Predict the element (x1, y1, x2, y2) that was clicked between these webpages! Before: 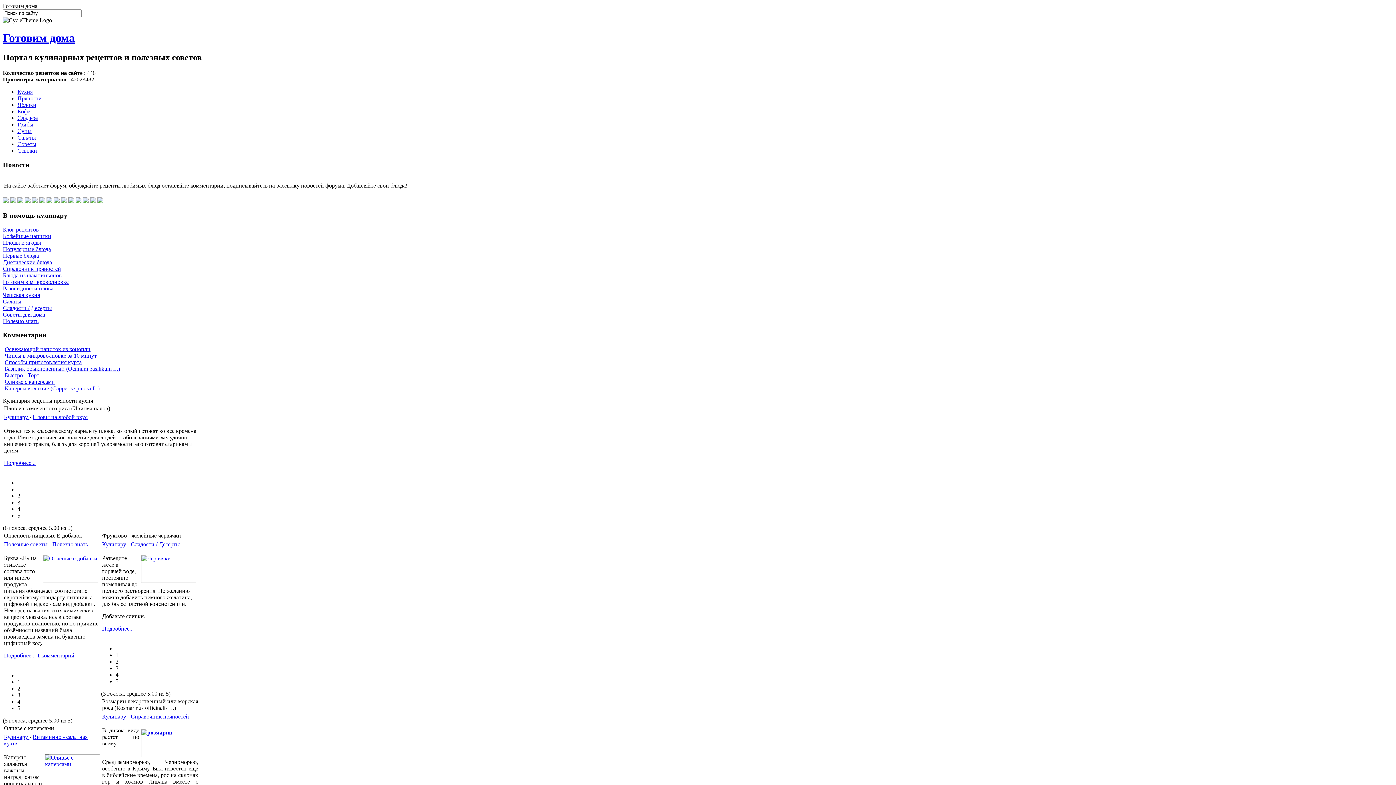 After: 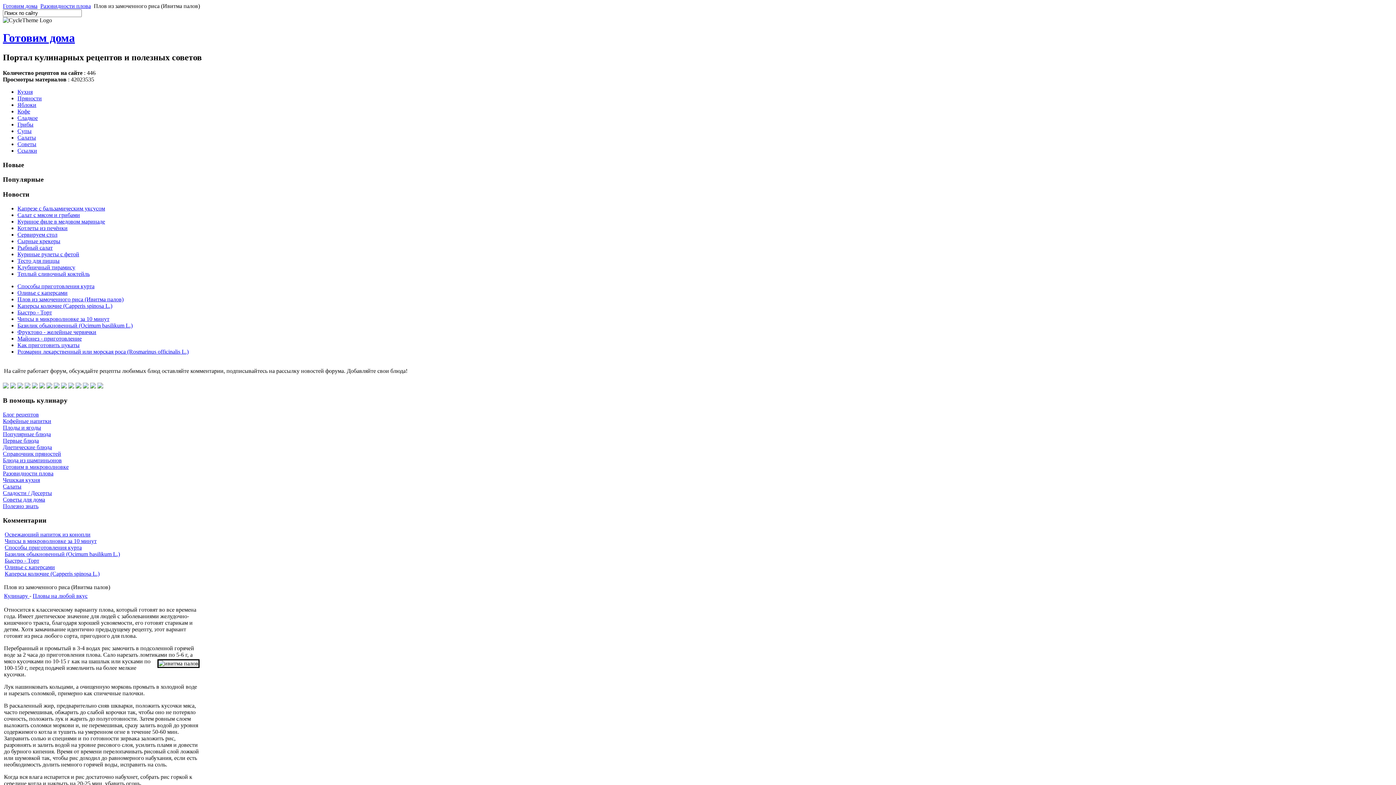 Action: bbox: (4, 460, 35, 466) label: Подробнее...